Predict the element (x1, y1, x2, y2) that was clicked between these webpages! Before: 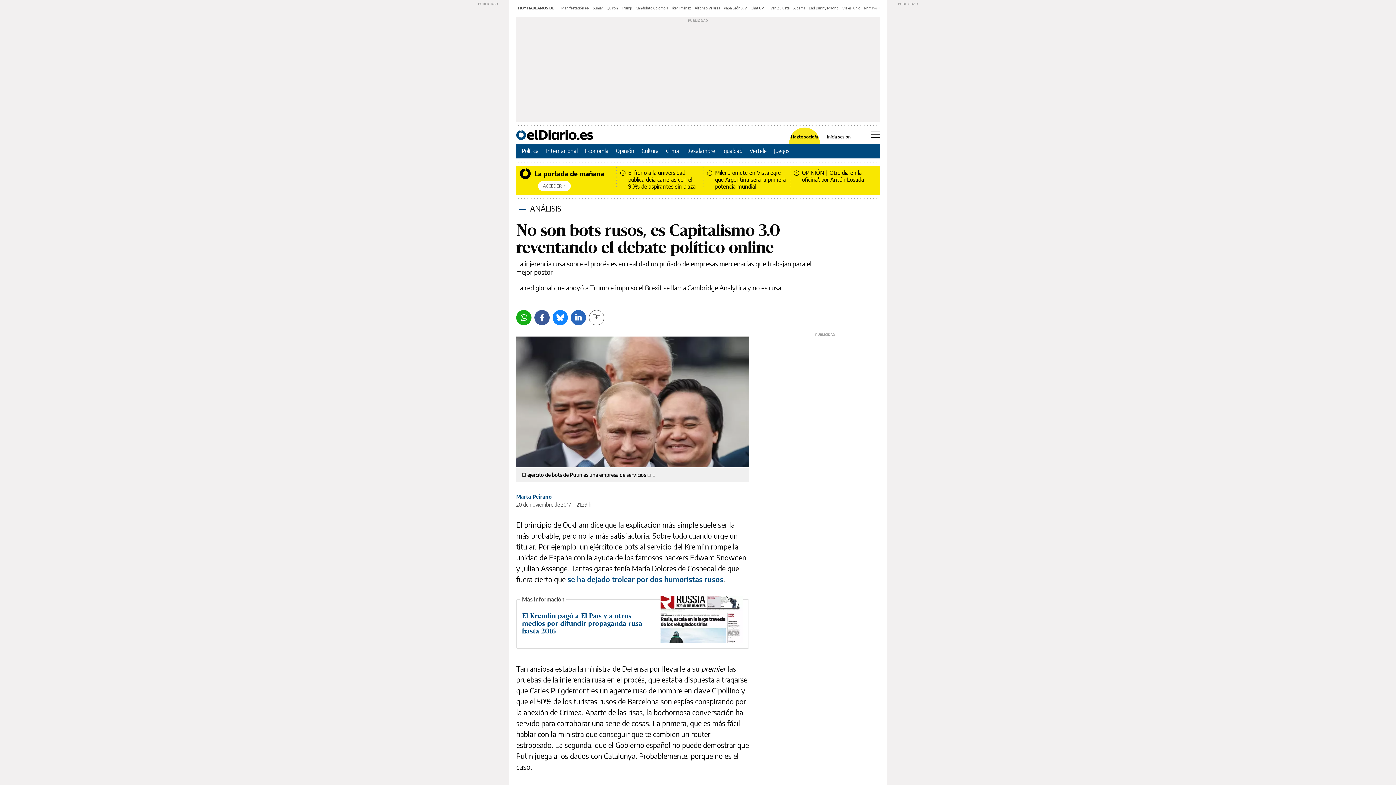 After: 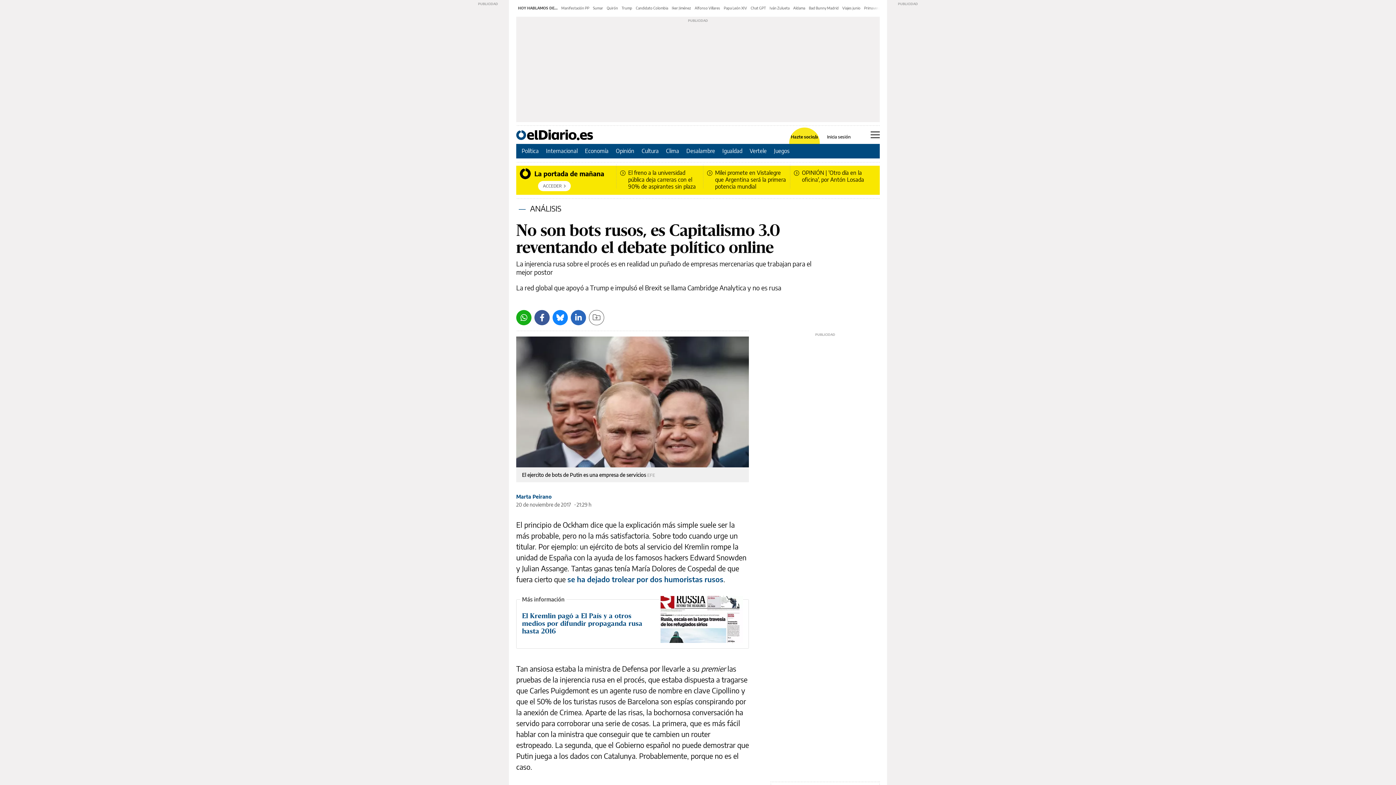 Action: bbox: (516, 310, 531, 325) label: Whatsapp